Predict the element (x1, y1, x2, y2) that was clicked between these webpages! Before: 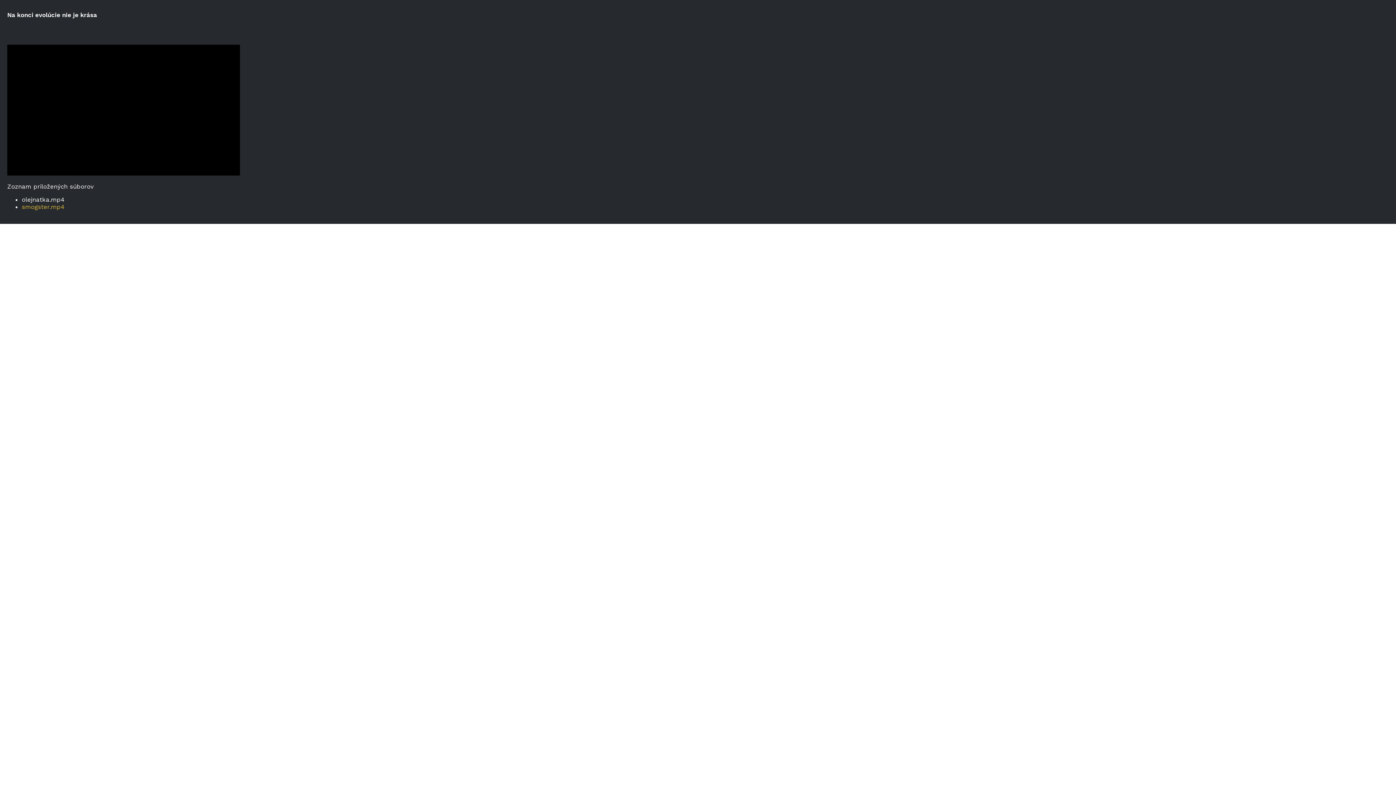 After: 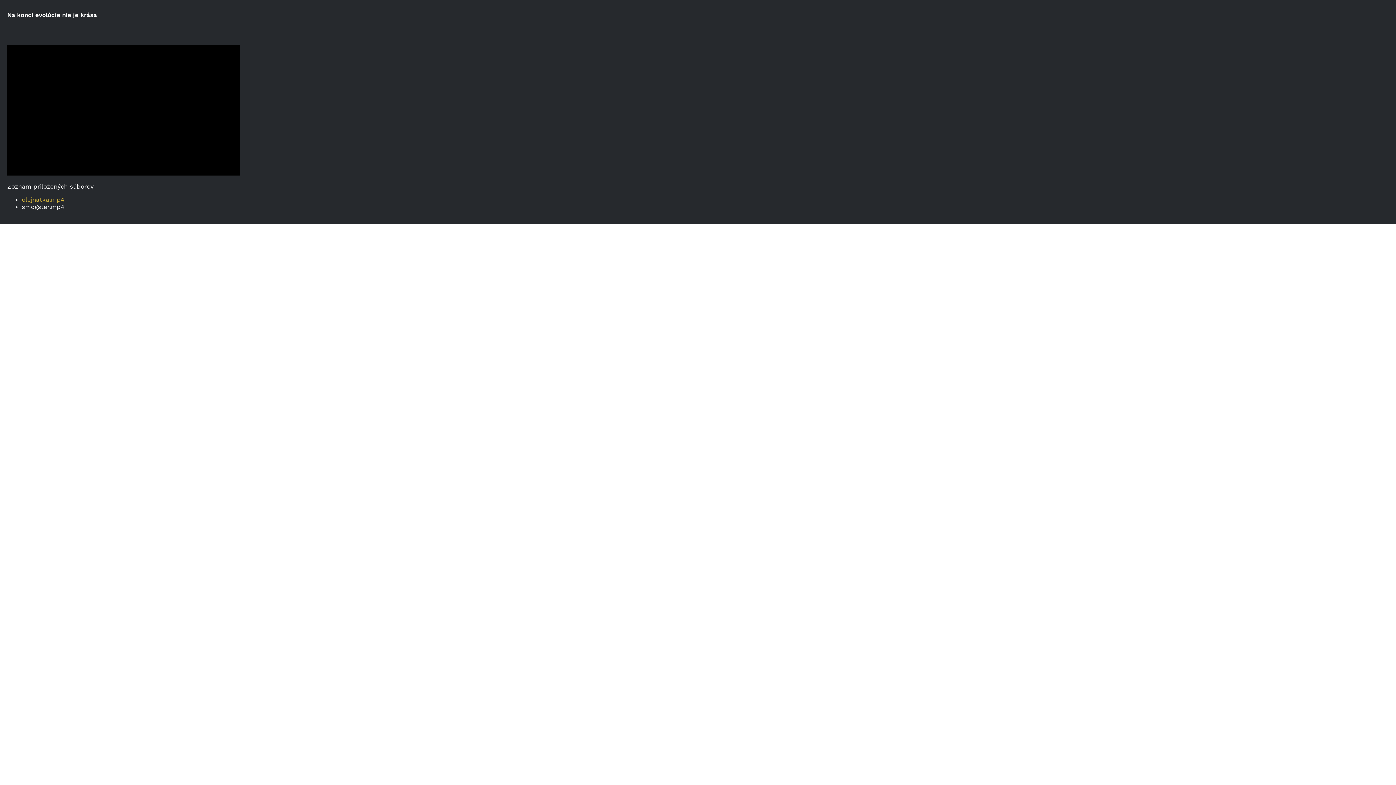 Action: label: smogster.mp4 bbox: (21, 203, 64, 210)